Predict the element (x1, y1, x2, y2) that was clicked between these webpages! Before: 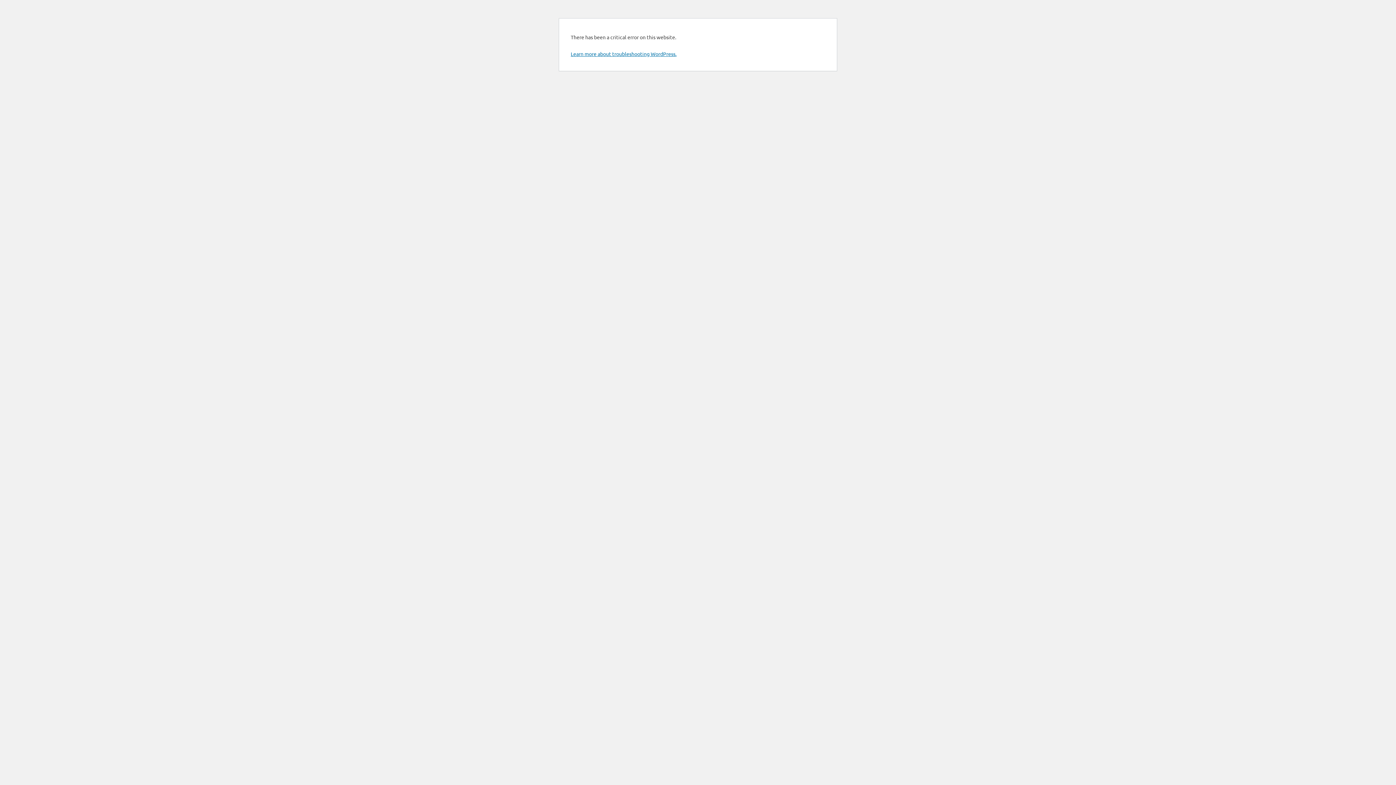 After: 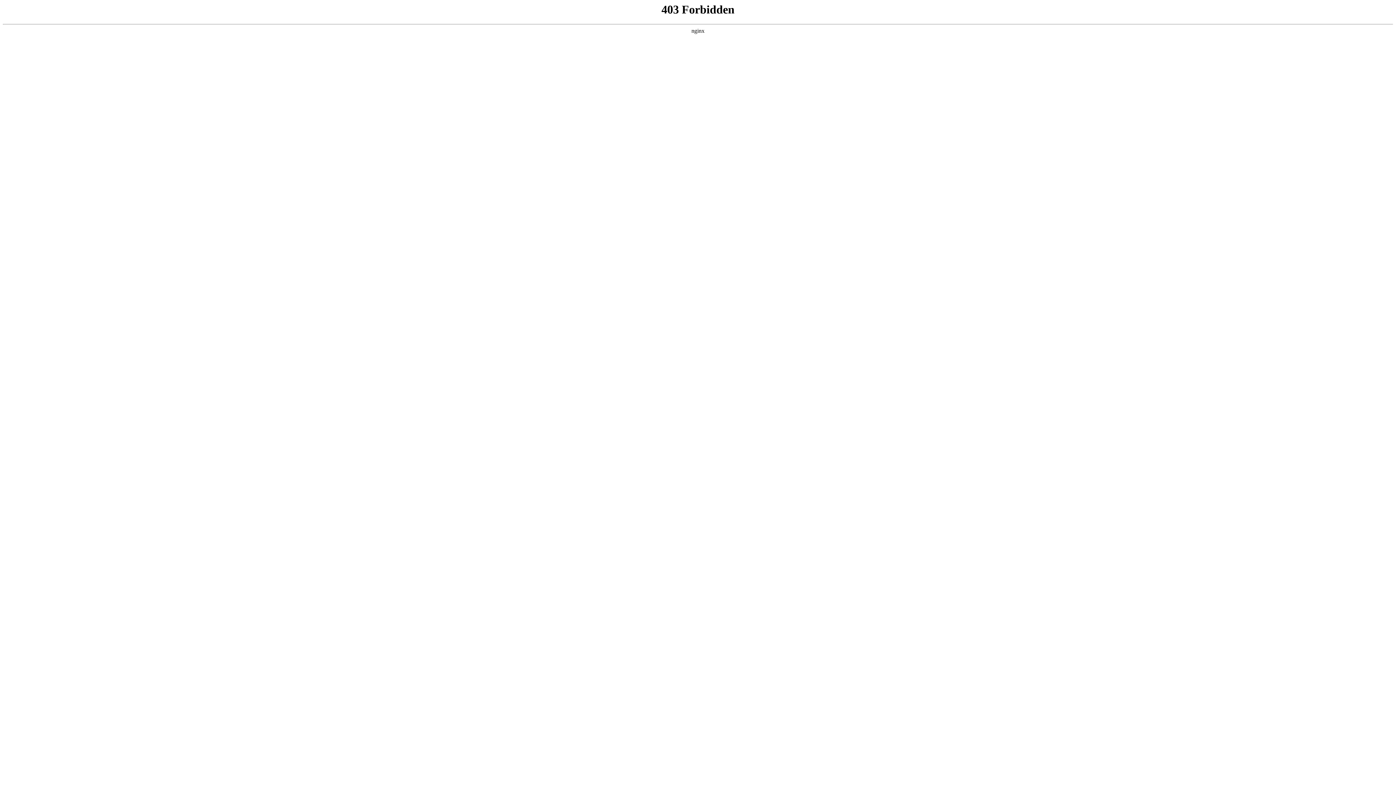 Action: bbox: (570, 50, 676, 57) label: Learn more about troubleshooting WordPress.